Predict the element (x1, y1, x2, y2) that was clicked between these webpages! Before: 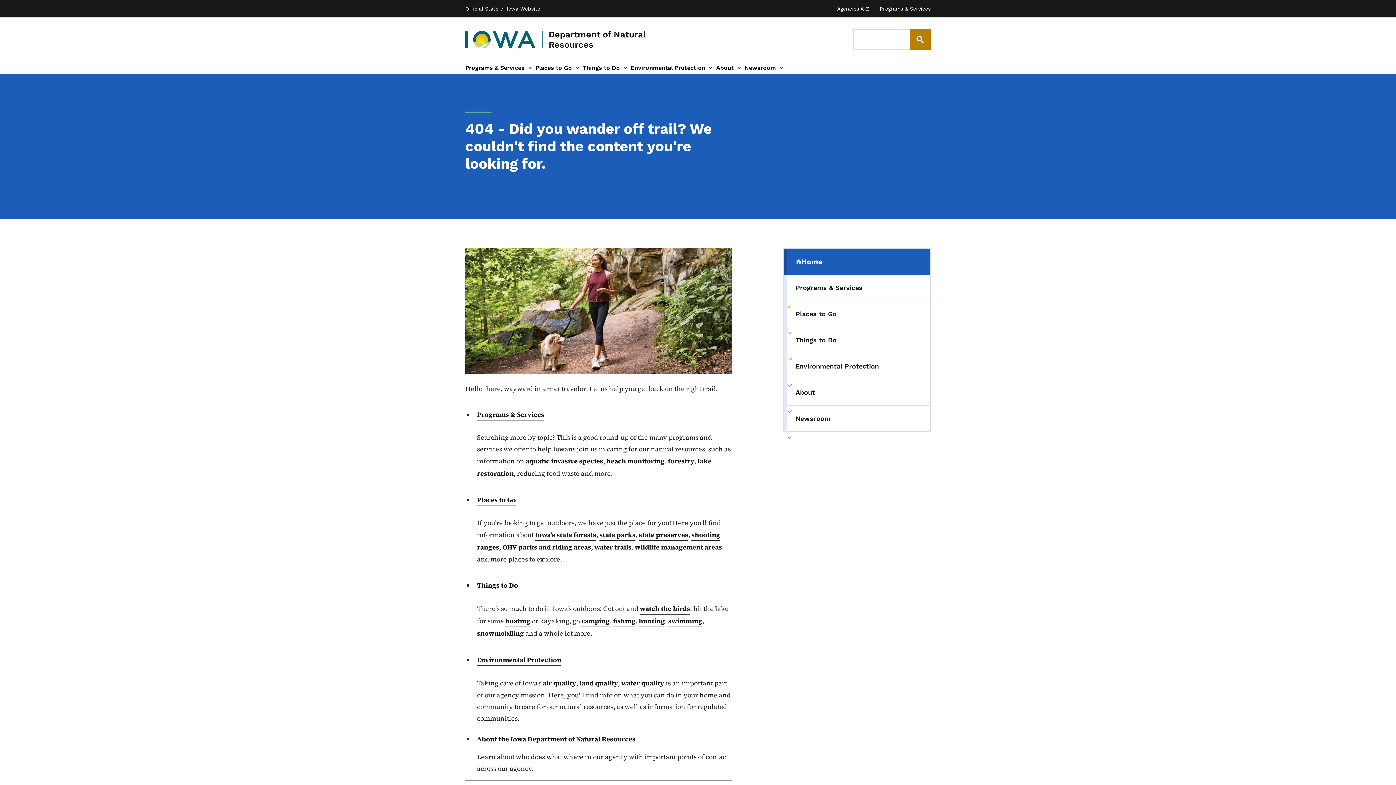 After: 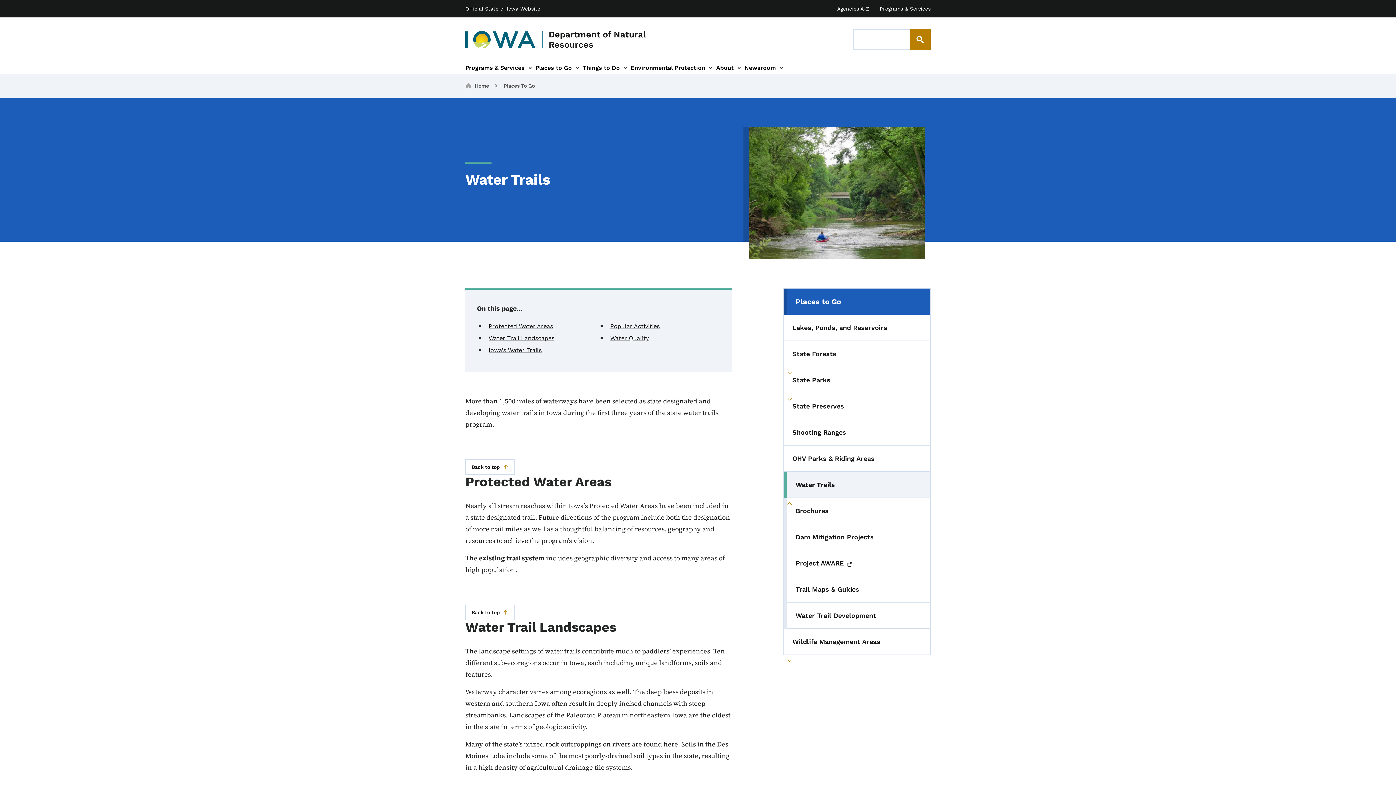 Action: label: water trails bbox: (594, 541, 631, 553)